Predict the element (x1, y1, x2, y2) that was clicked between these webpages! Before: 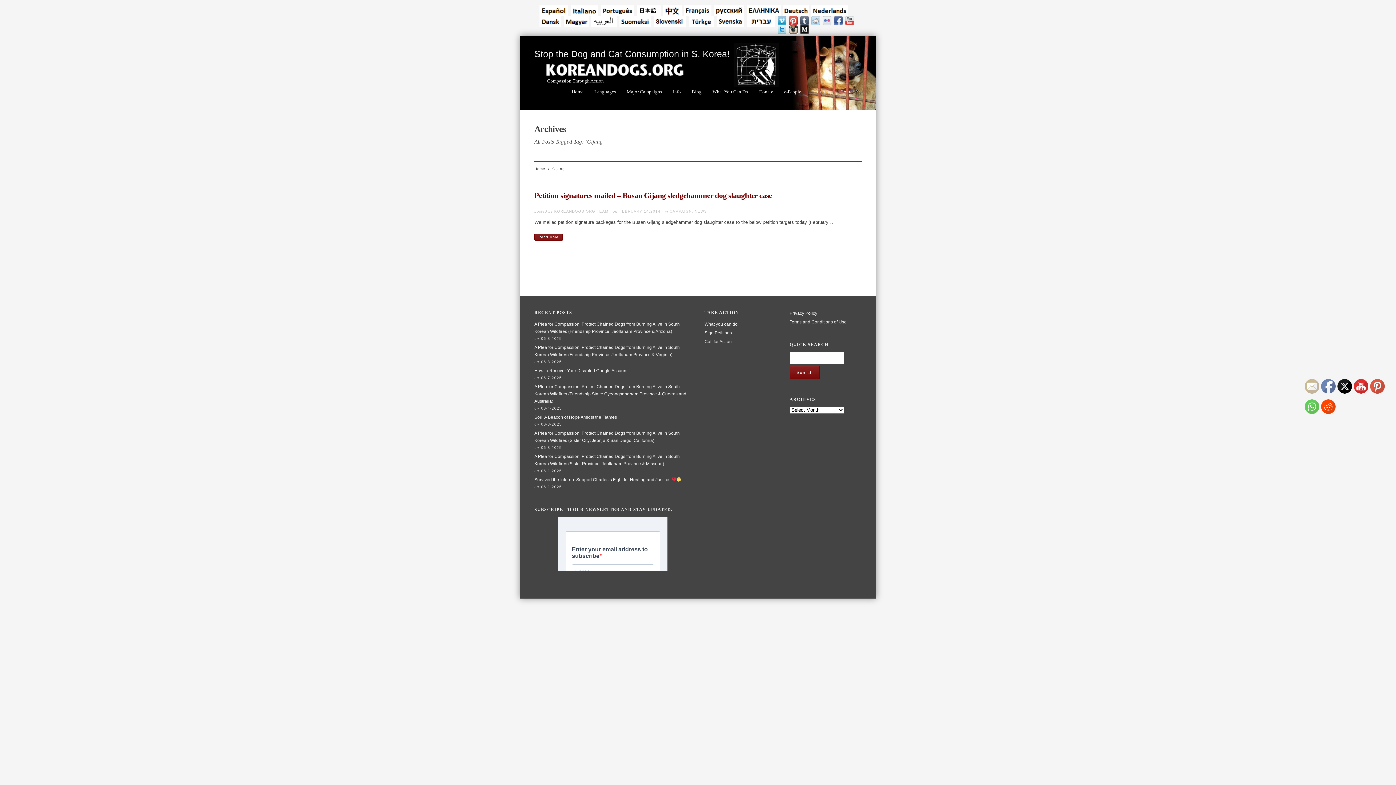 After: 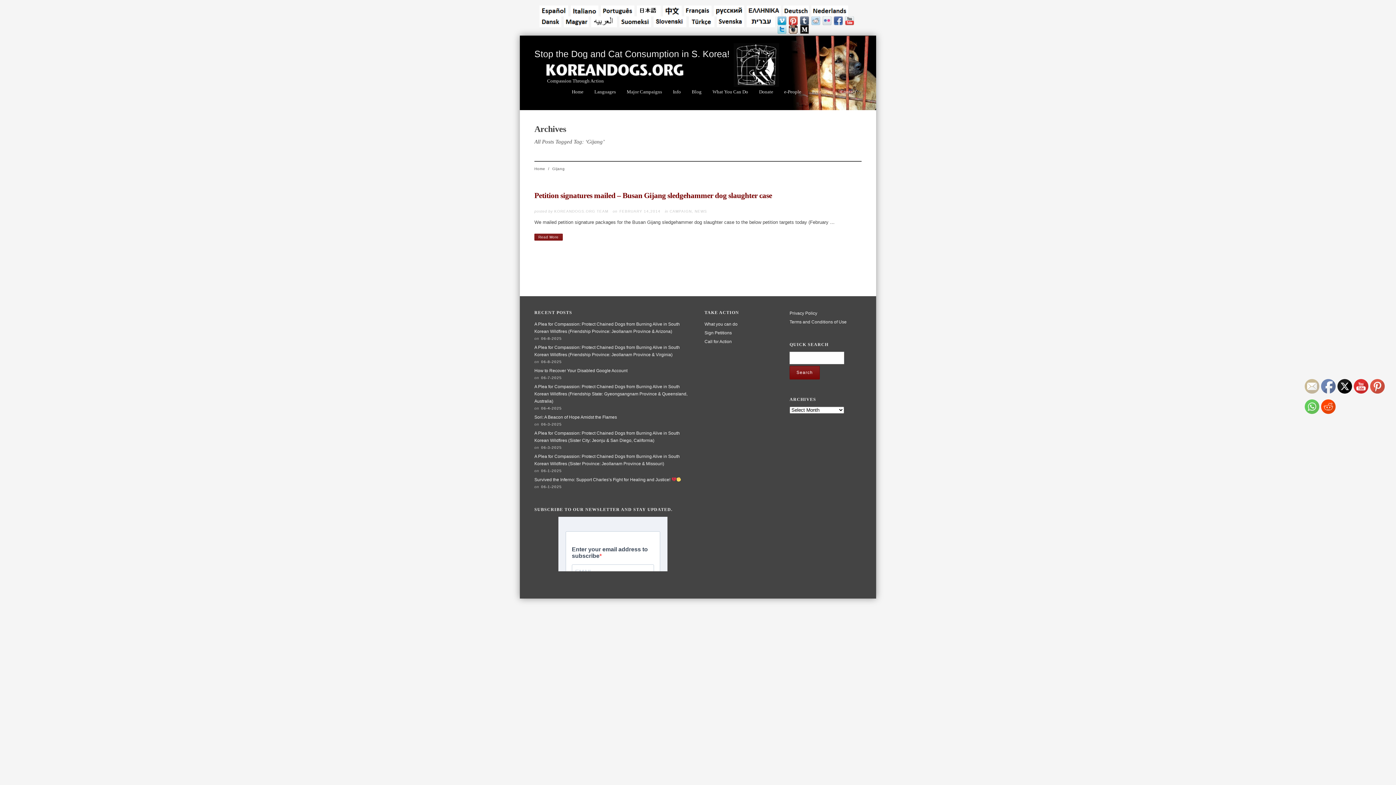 Action: bbox: (1305, 400, 1320, 414)